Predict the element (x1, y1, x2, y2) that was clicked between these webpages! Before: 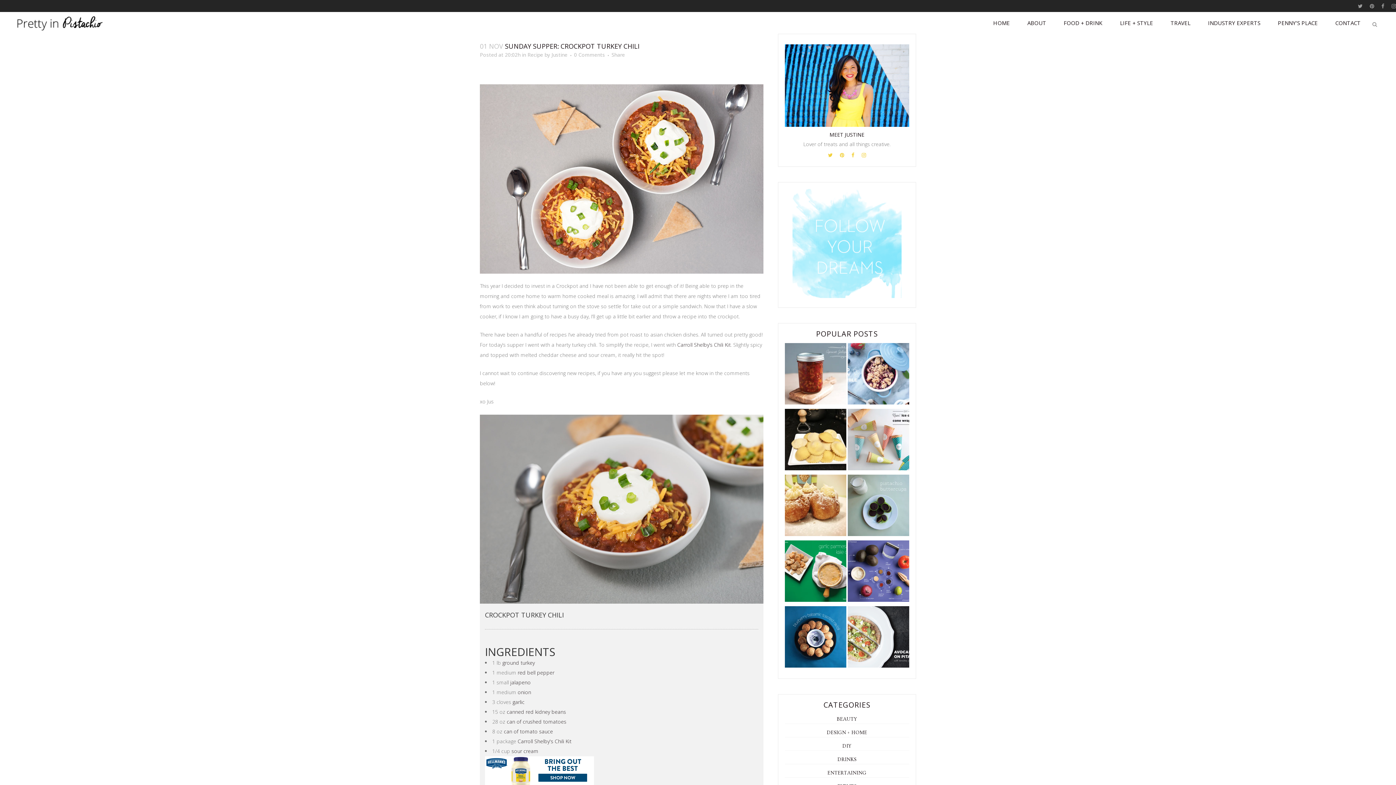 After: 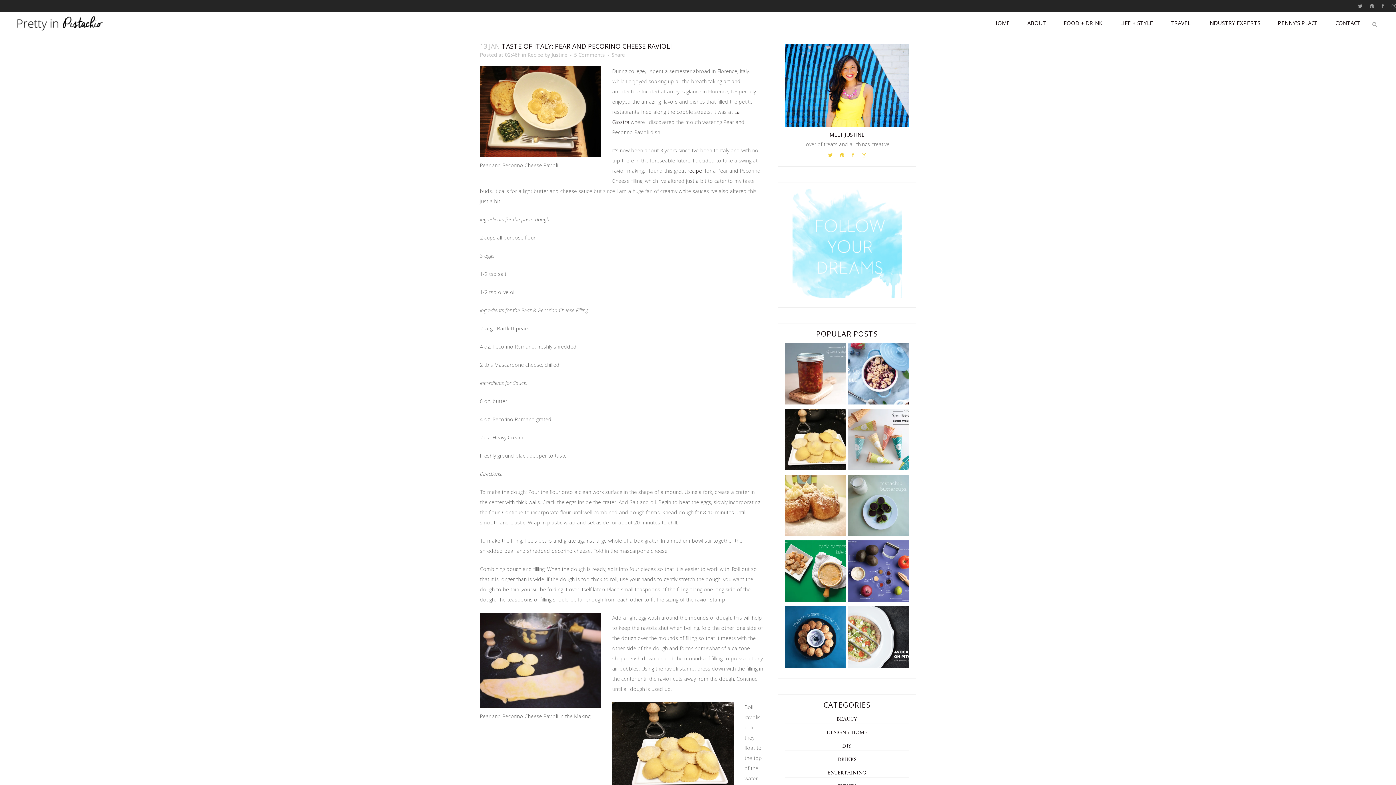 Action: bbox: (785, 409, 846, 473)